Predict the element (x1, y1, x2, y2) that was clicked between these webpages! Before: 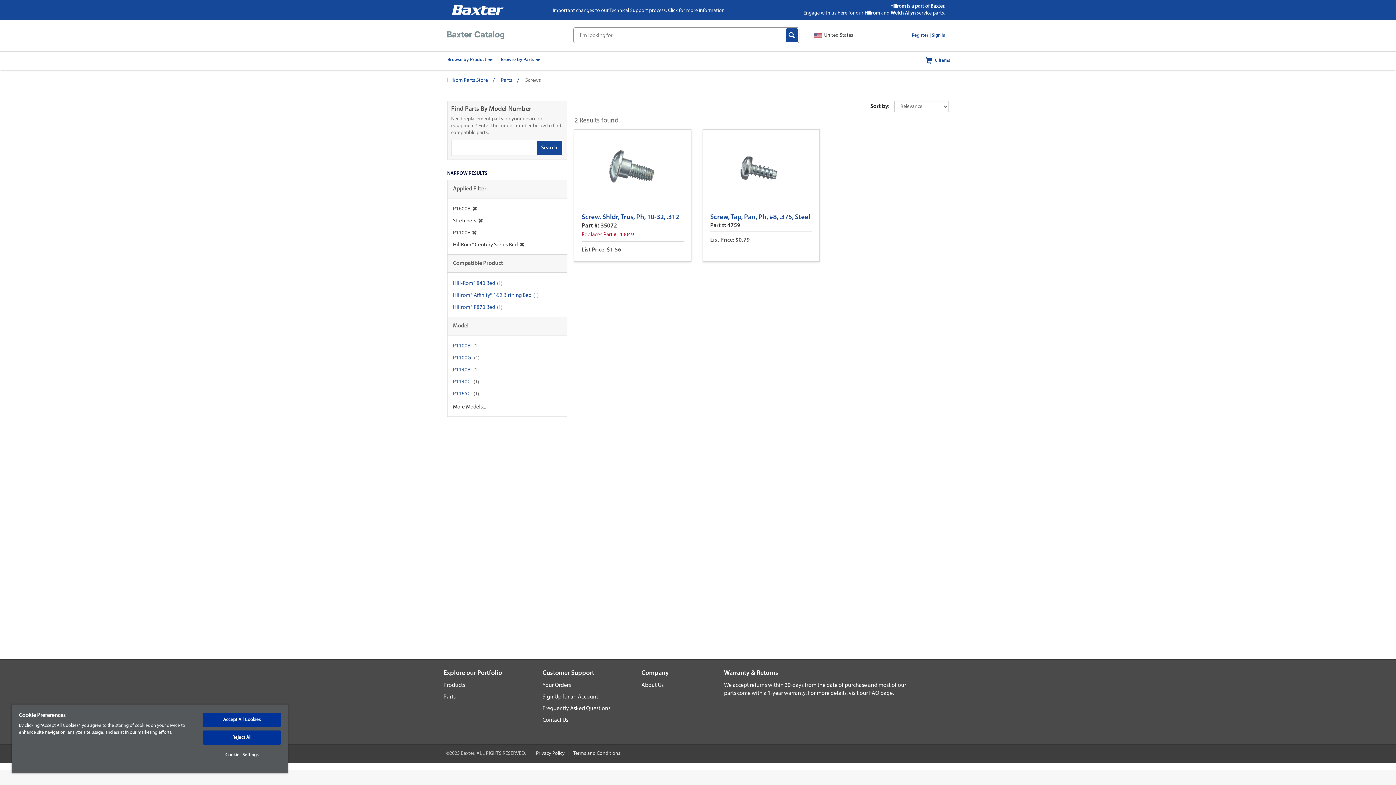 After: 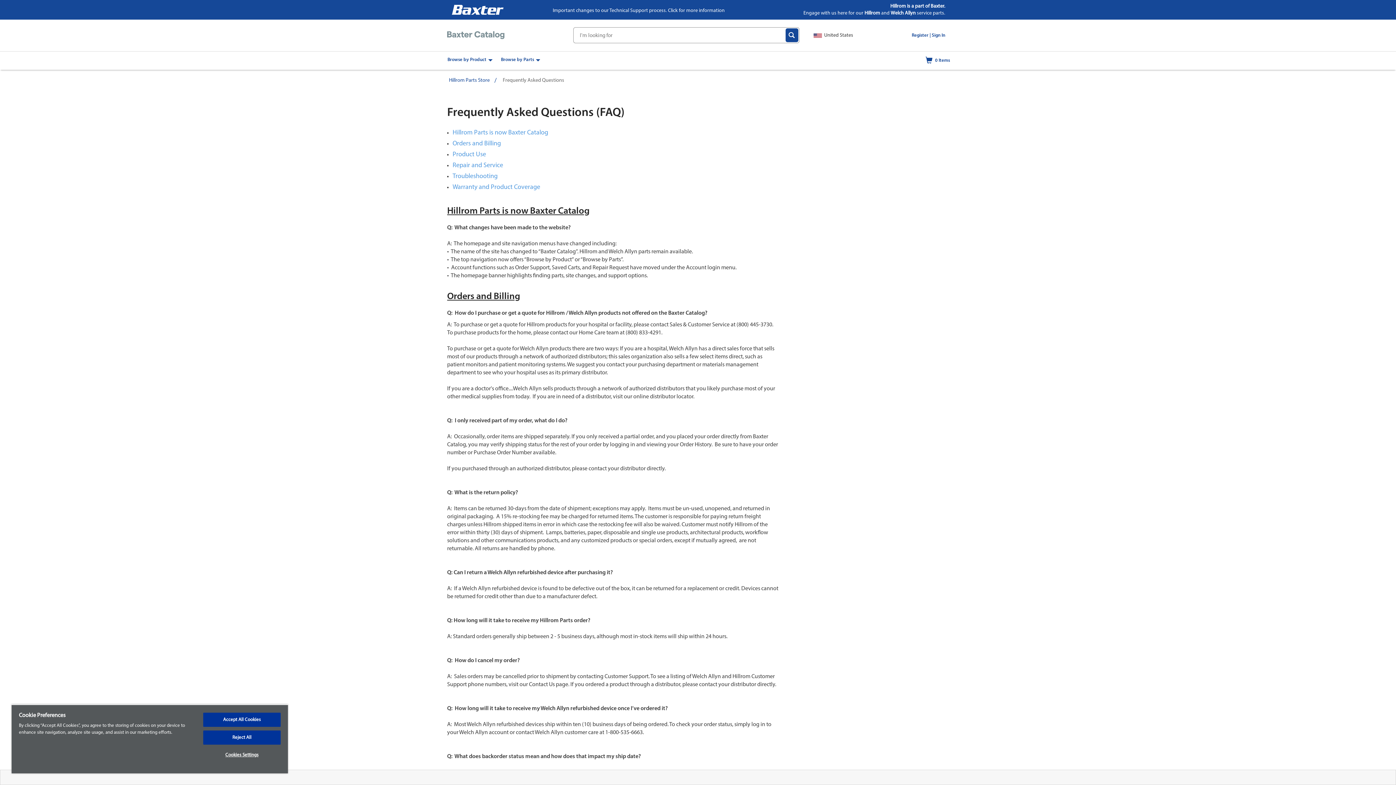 Action: bbox: (542, 706, 610, 712) label: Frequently Asked Questions